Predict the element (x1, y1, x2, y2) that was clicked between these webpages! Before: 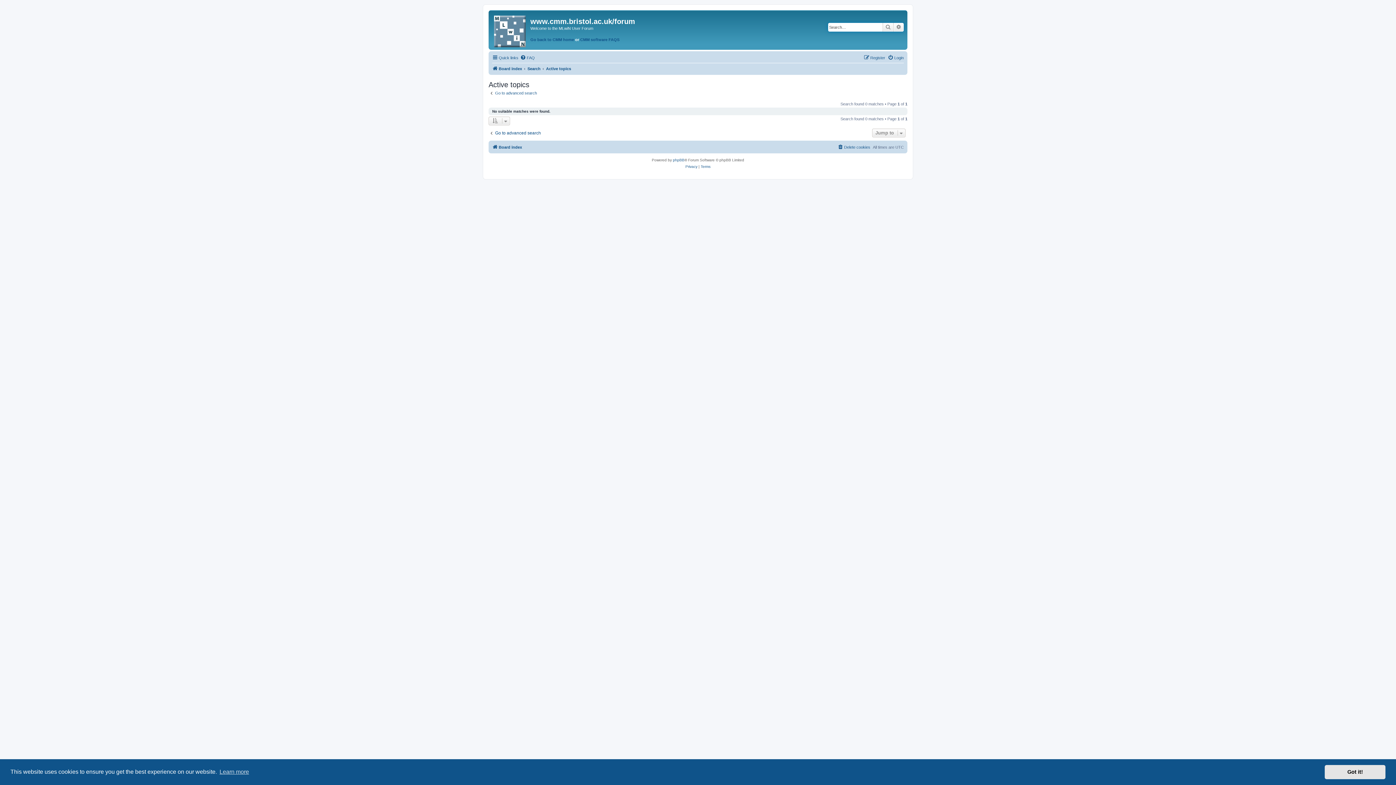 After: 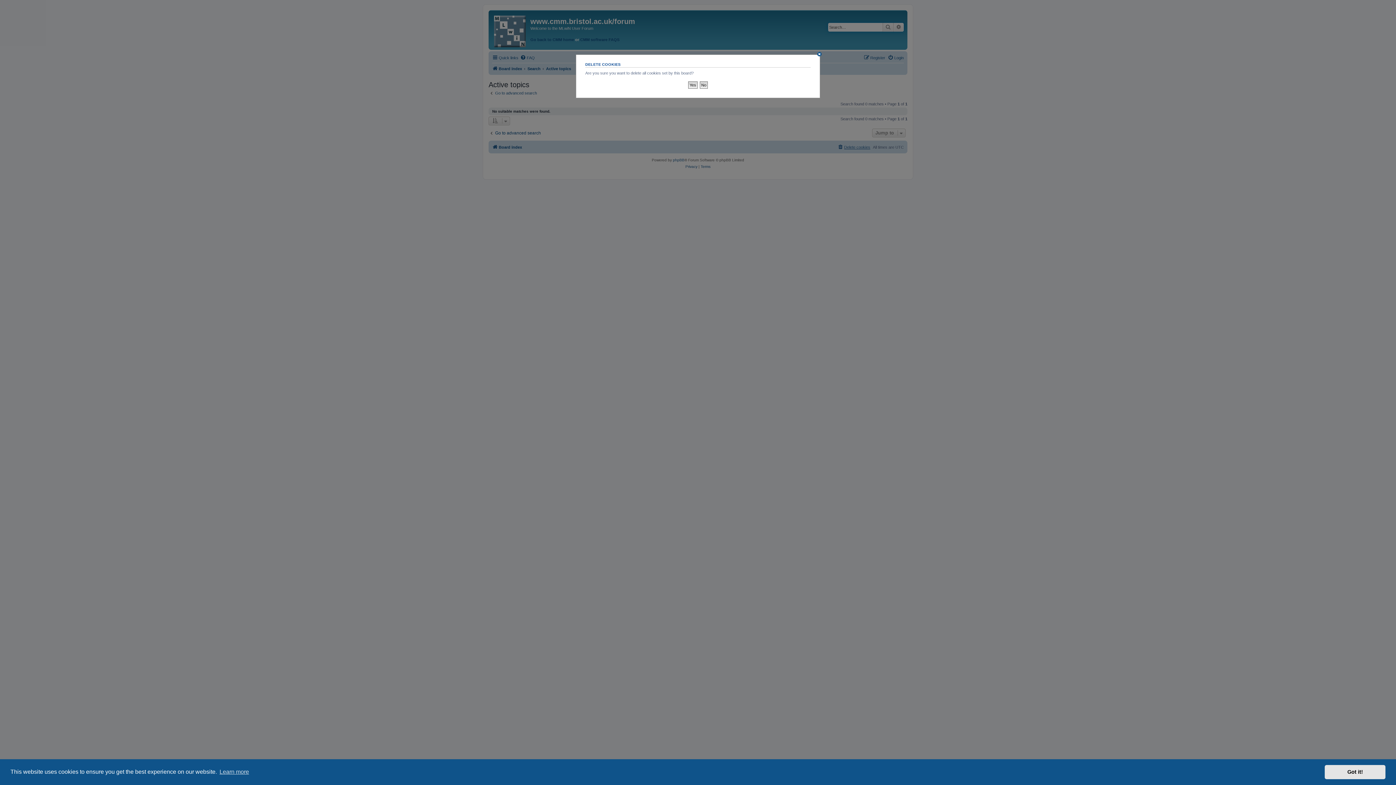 Action: bbox: (837, 142, 870, 151) label: Delete cookies